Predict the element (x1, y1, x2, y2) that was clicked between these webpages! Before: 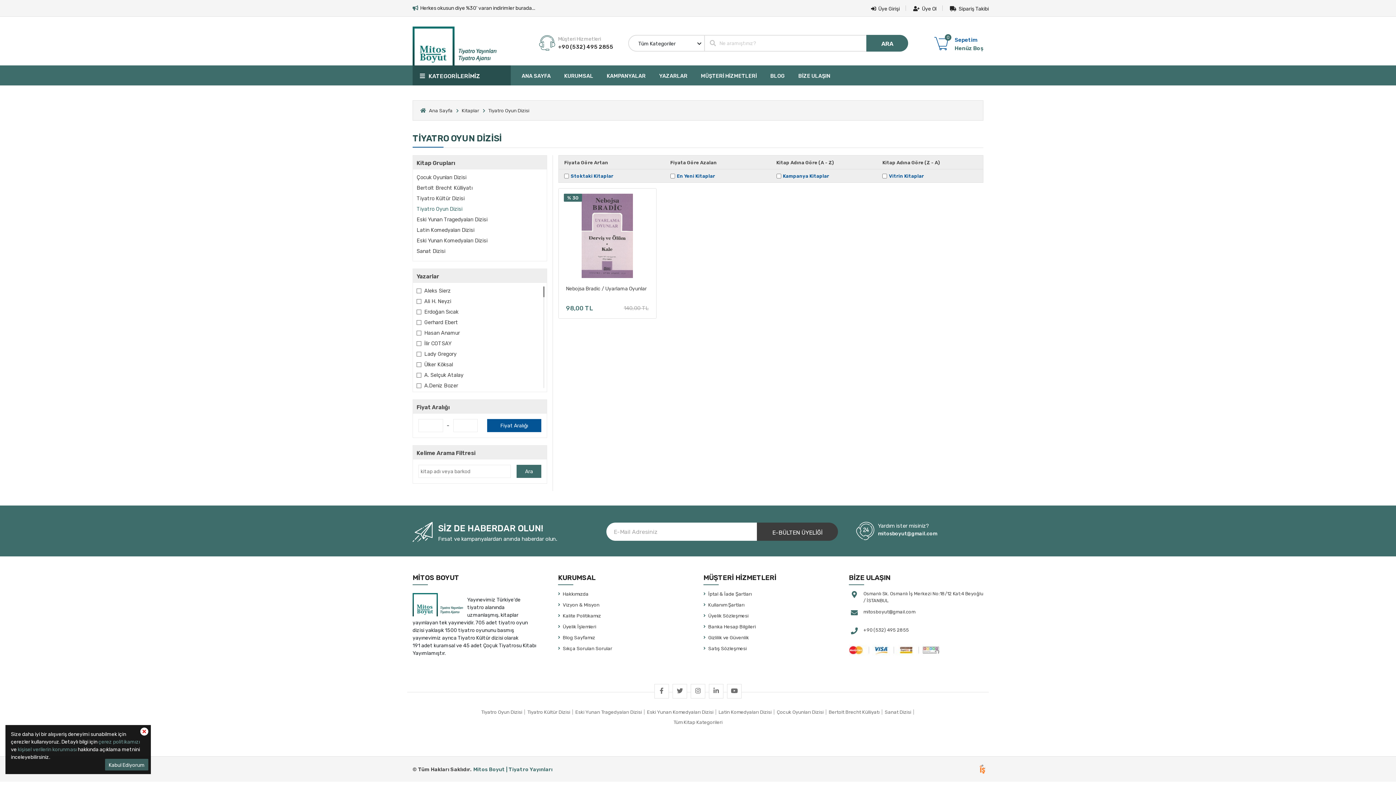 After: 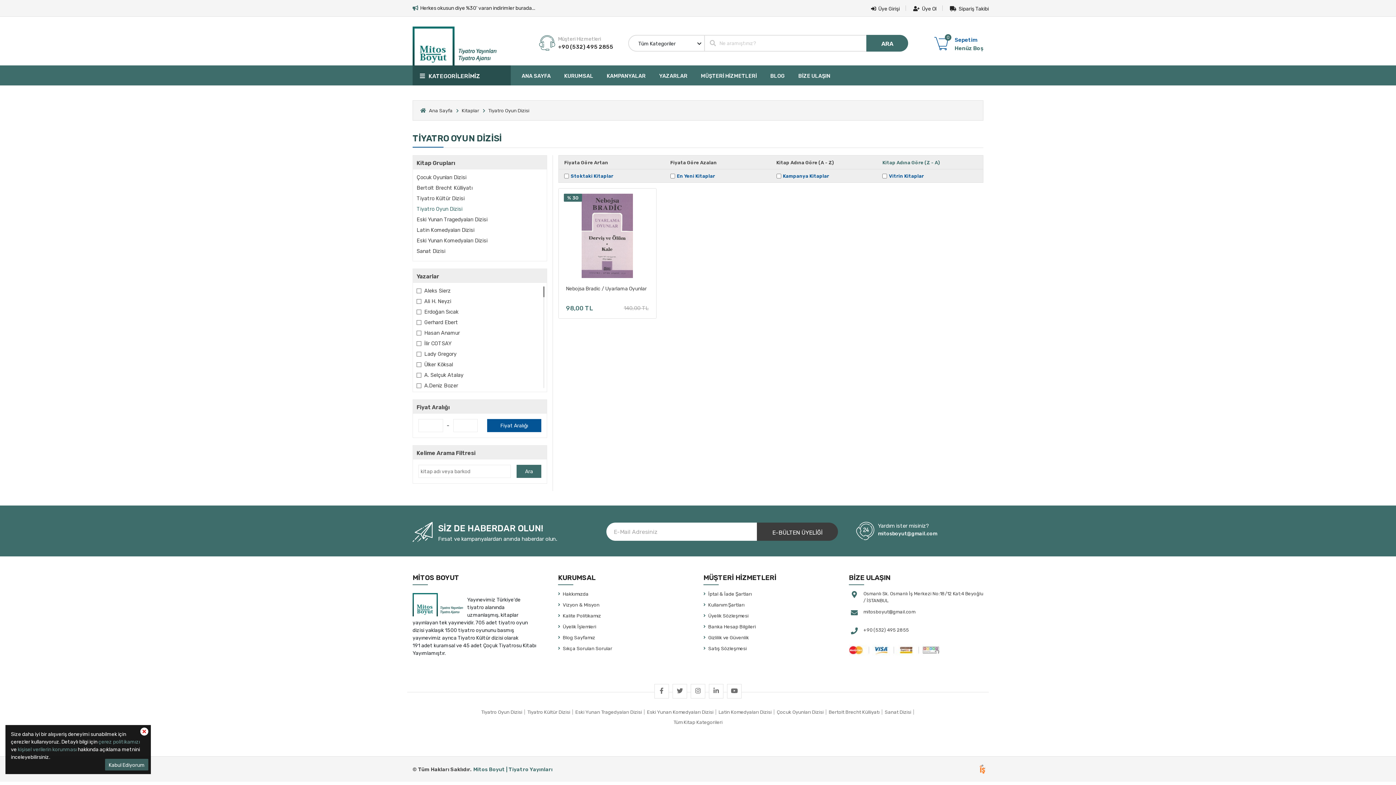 Action: bbox: (882, 155, 977, 169) label: Kitap Adına Göre (Z - A)